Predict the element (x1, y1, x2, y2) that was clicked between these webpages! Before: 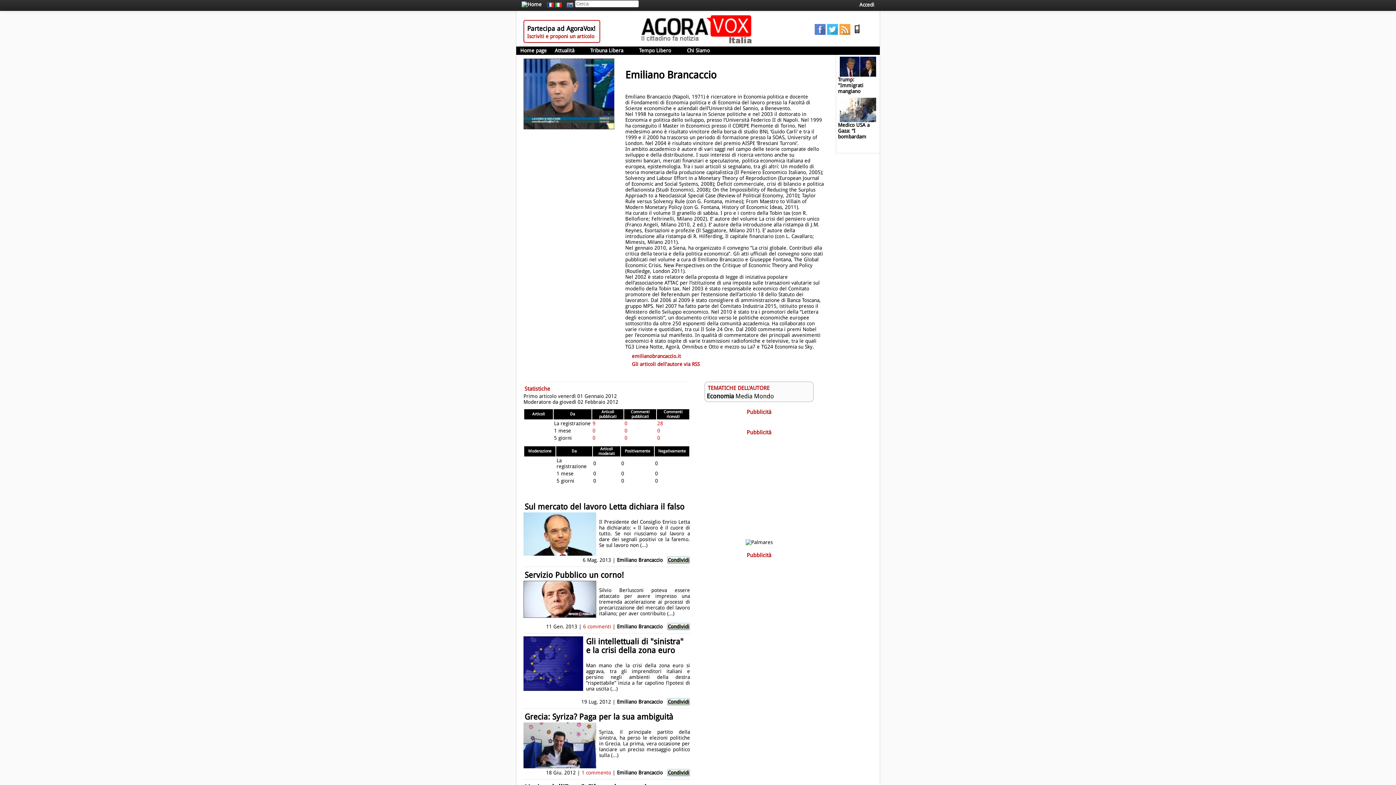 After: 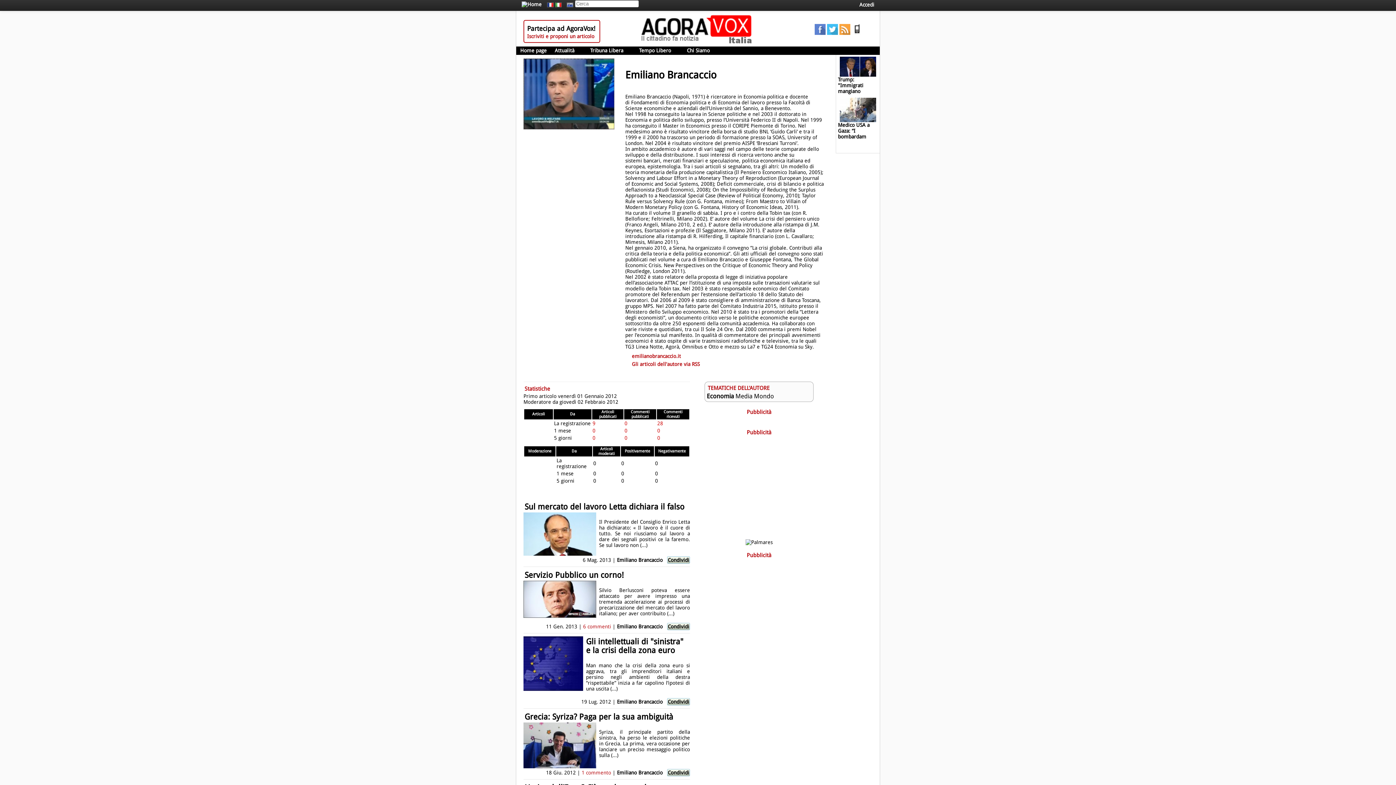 Action: bbox: (814, 30, 825, 36)